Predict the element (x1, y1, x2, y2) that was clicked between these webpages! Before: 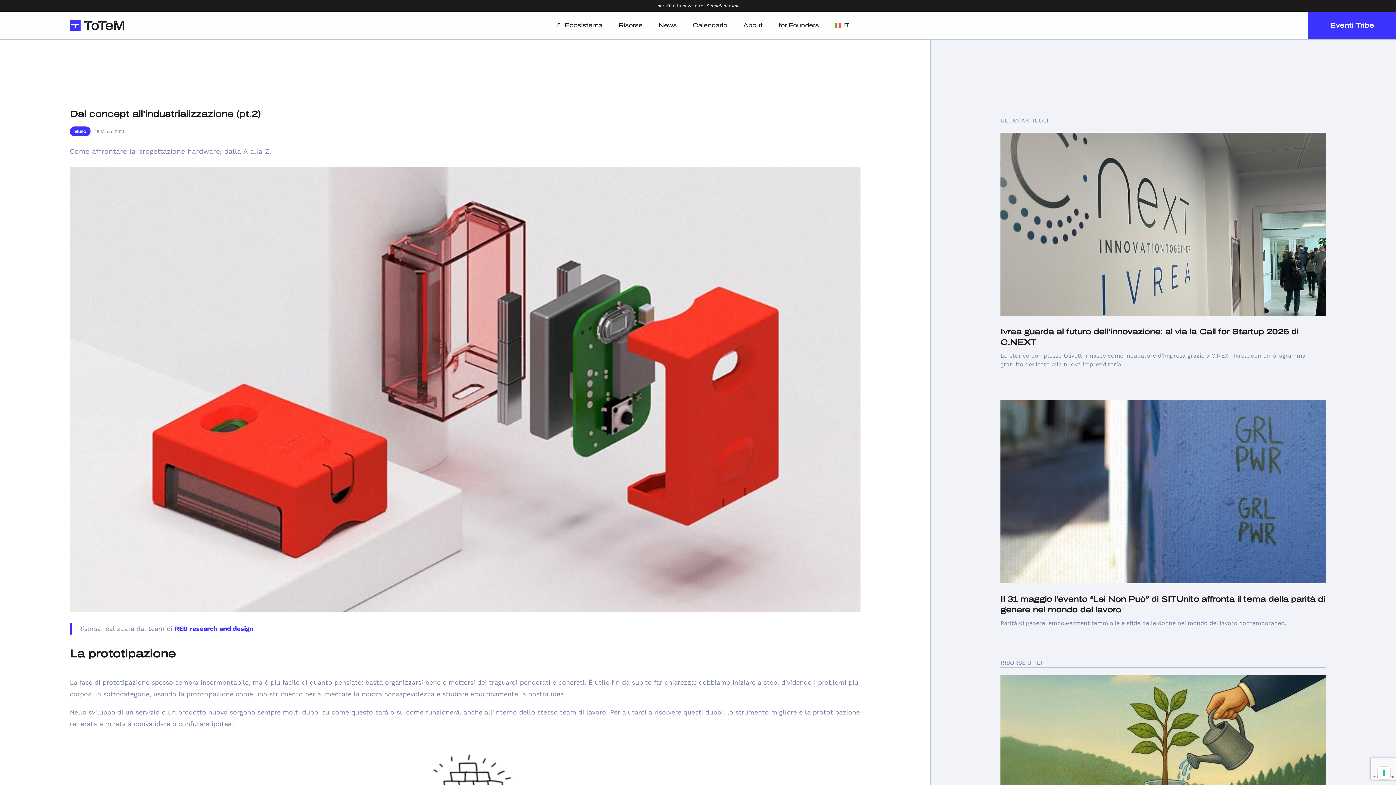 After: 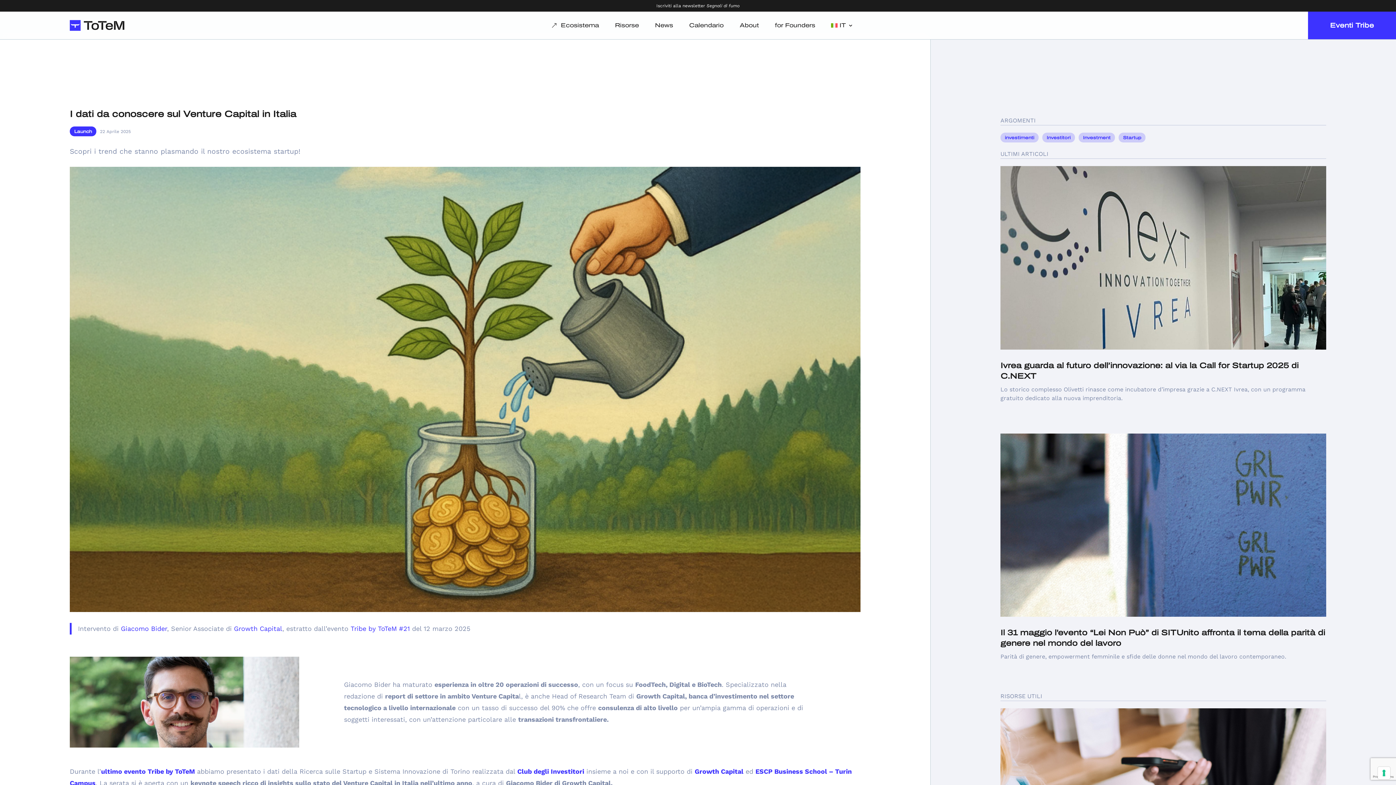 Action: bbox: (1000, 675, 1326, 858)